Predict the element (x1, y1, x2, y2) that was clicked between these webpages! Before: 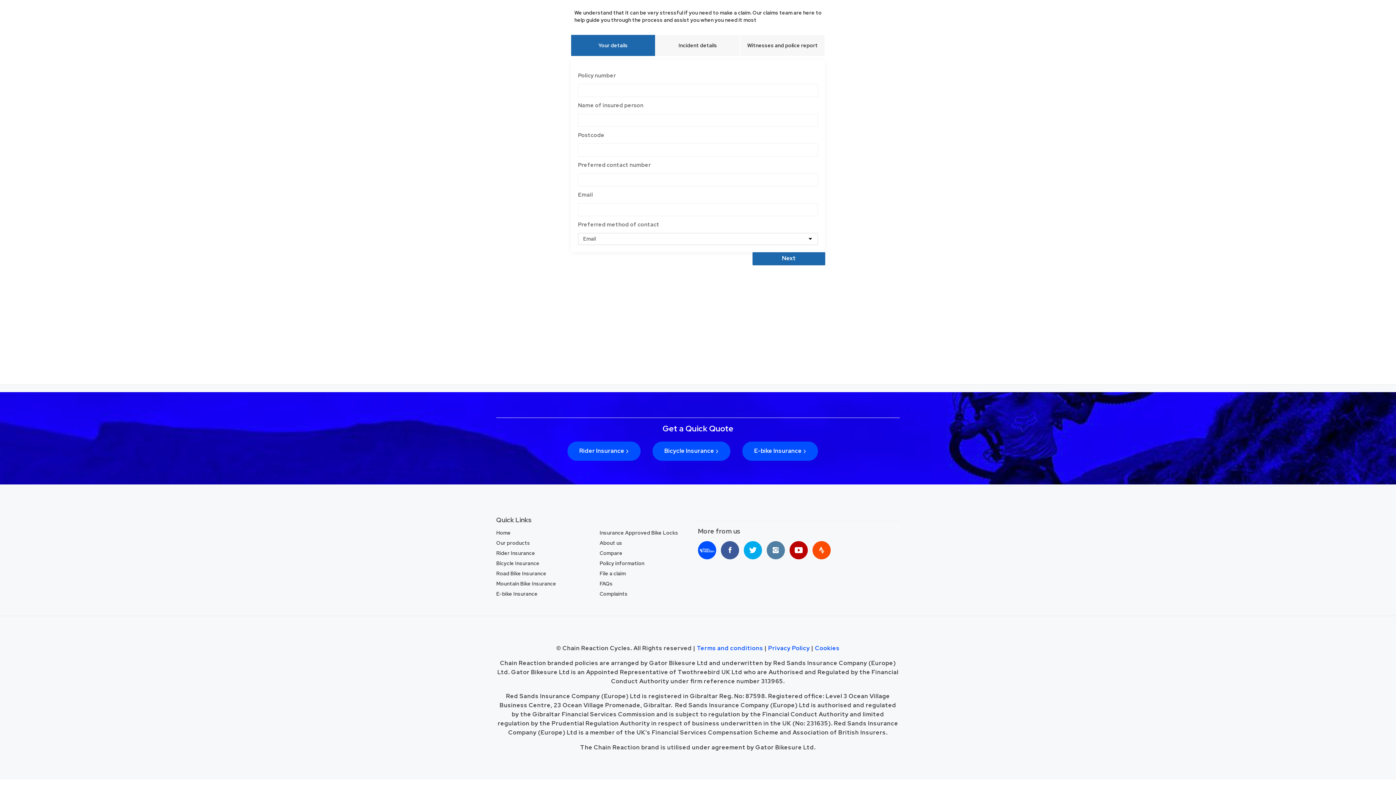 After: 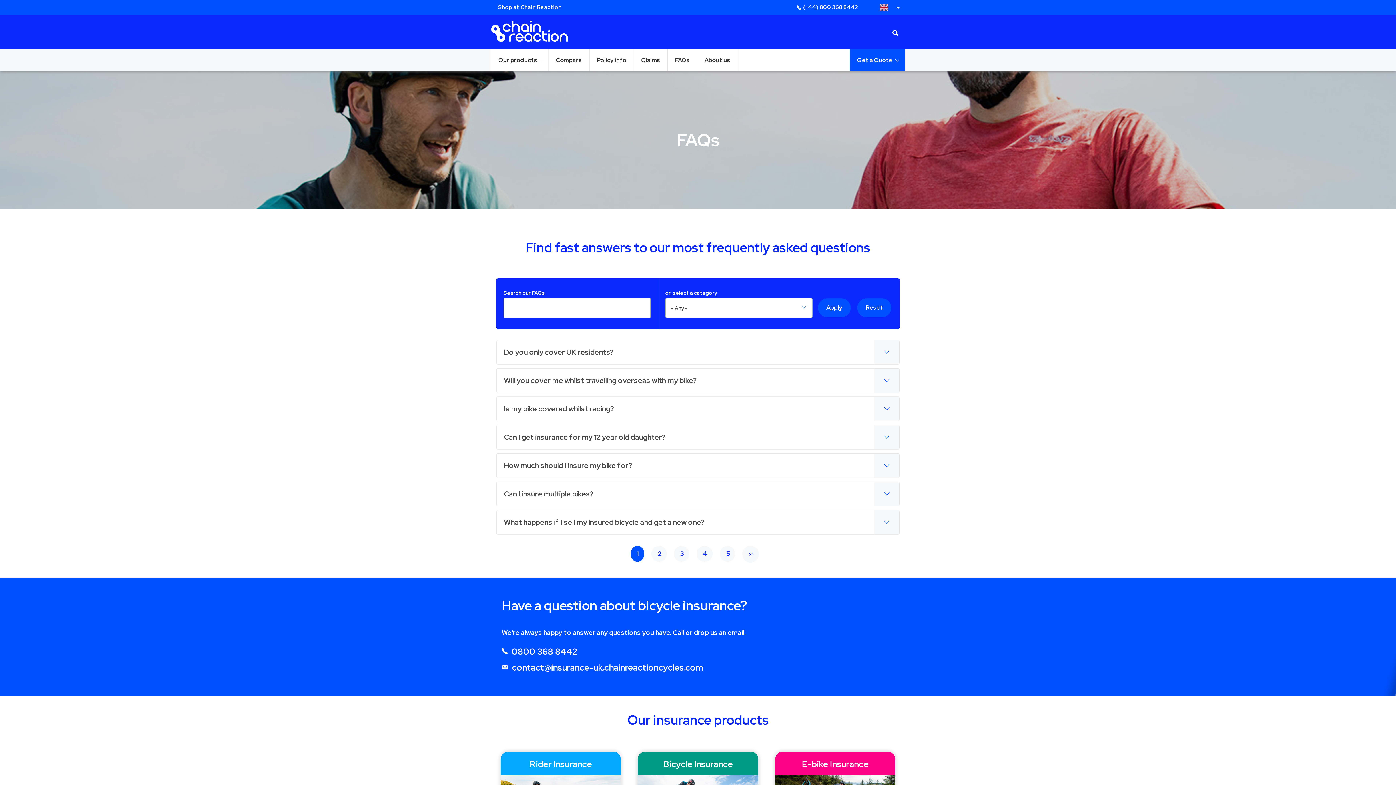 Action: bbox: (599, 580, 612, 587) label: FAQs